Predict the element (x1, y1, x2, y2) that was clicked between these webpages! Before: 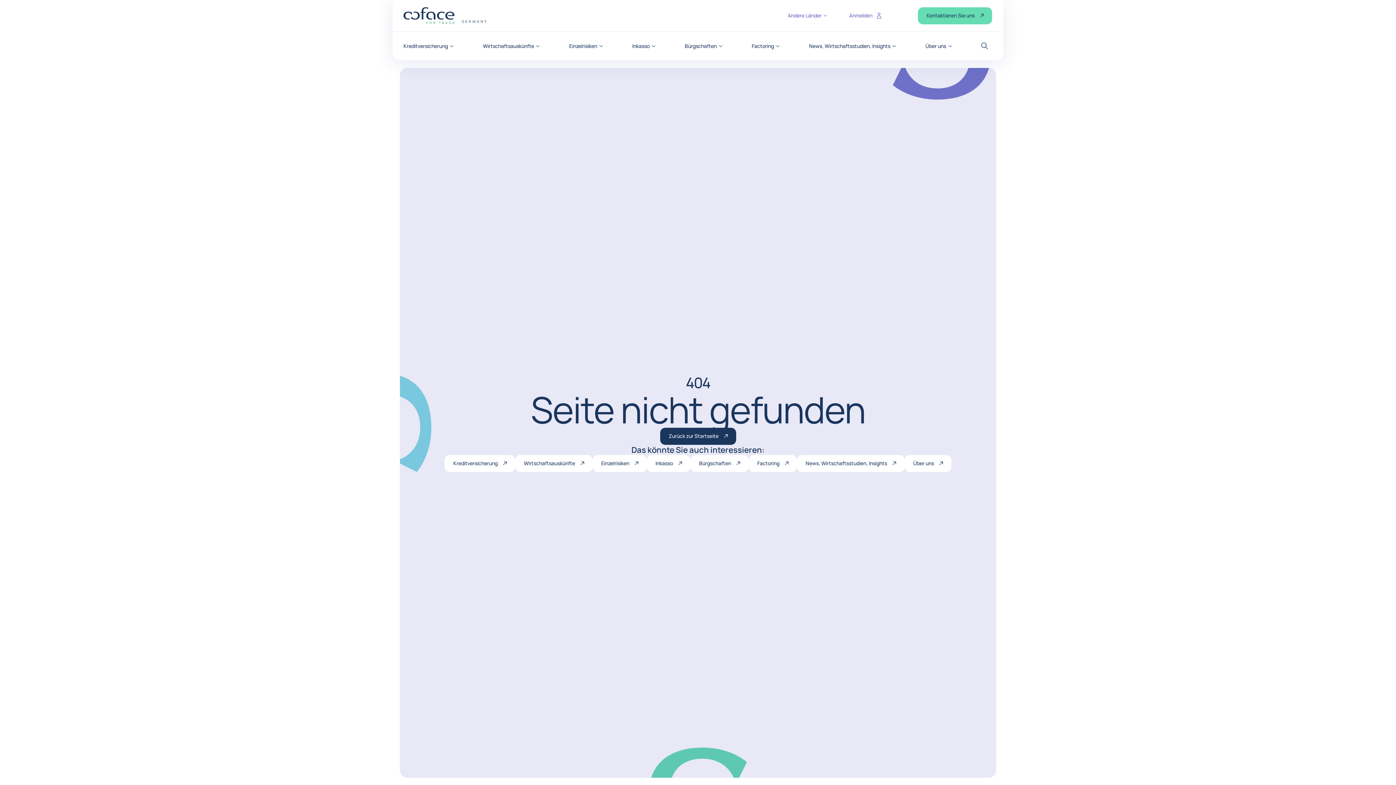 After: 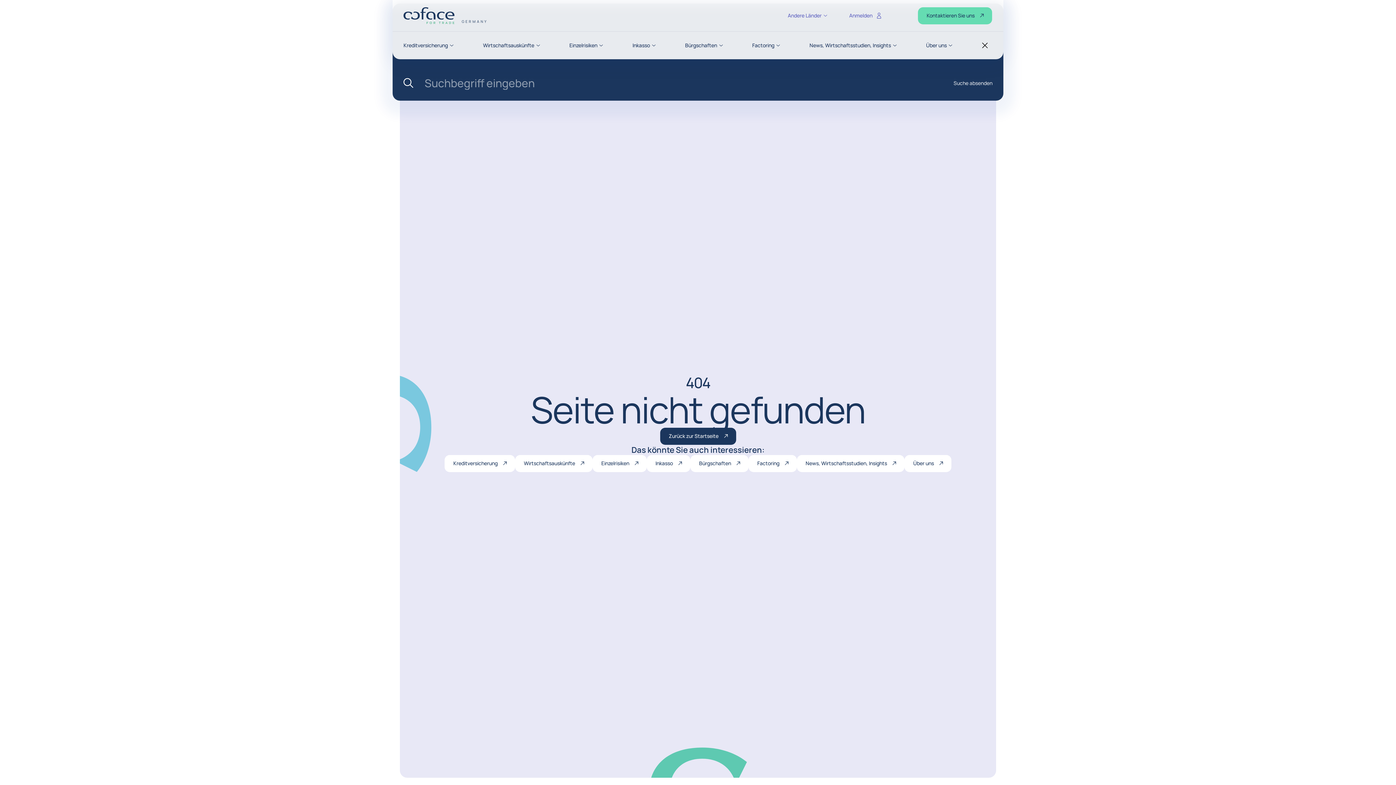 Action: label: Suche bbox: (981, 42, 992, 49)